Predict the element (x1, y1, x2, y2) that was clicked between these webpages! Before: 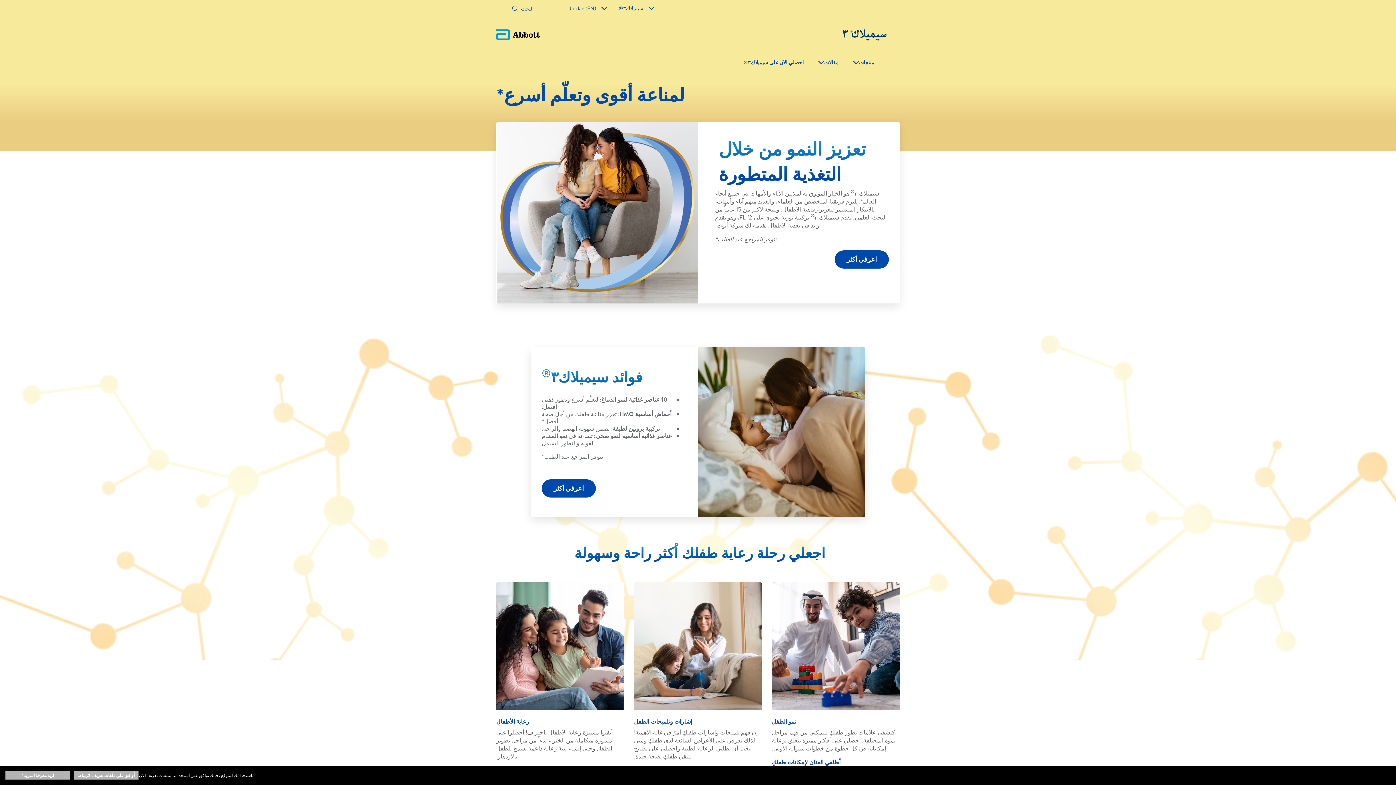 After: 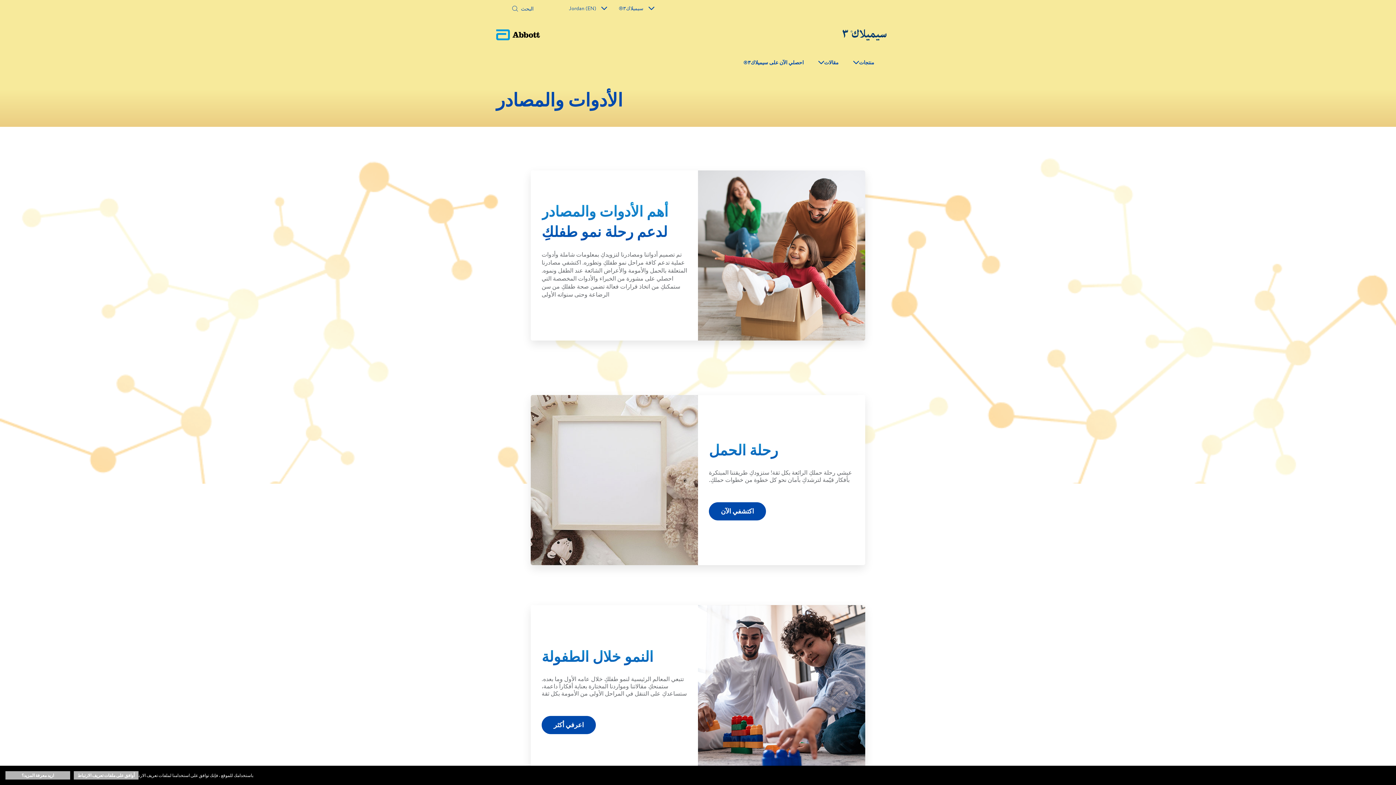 Action: bbox: (824, 58, 838, 66) label: مقالات